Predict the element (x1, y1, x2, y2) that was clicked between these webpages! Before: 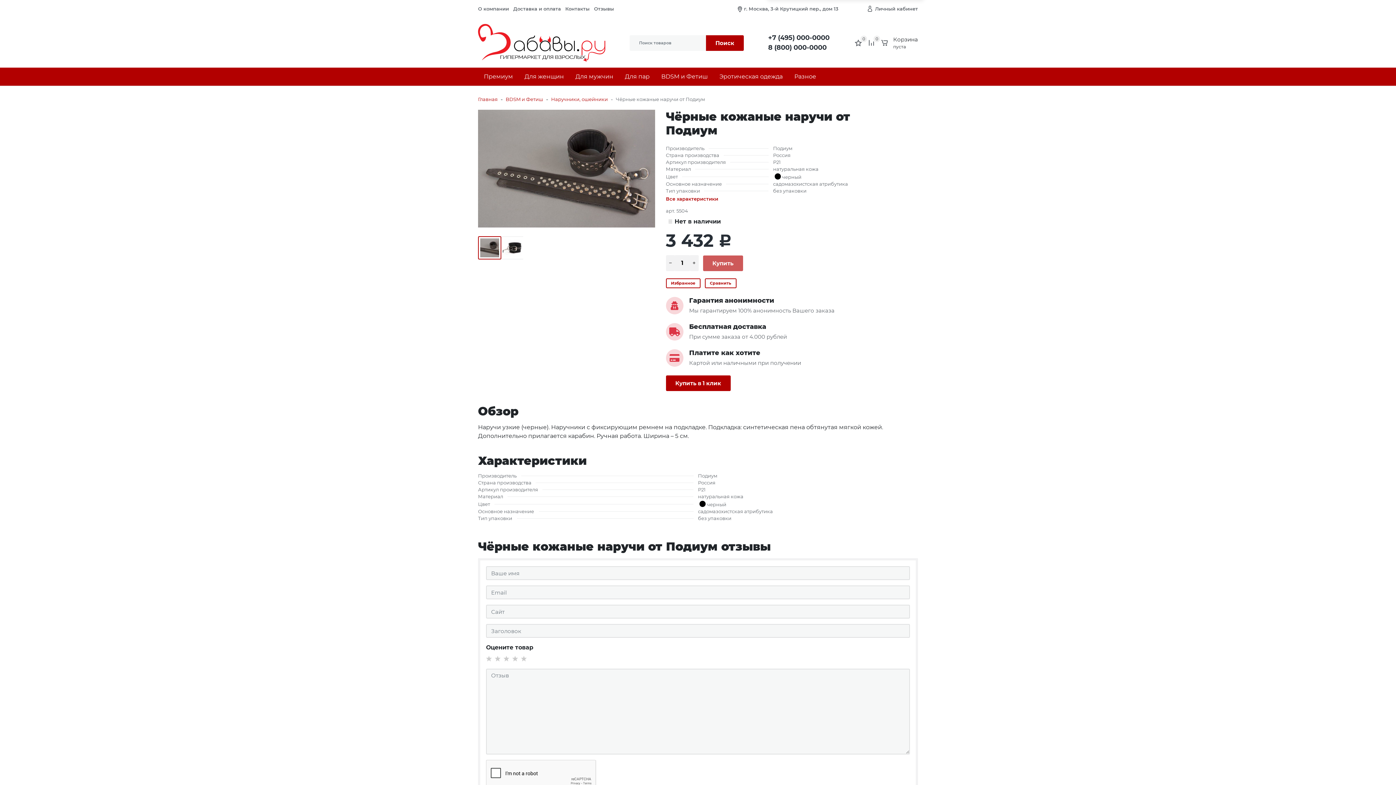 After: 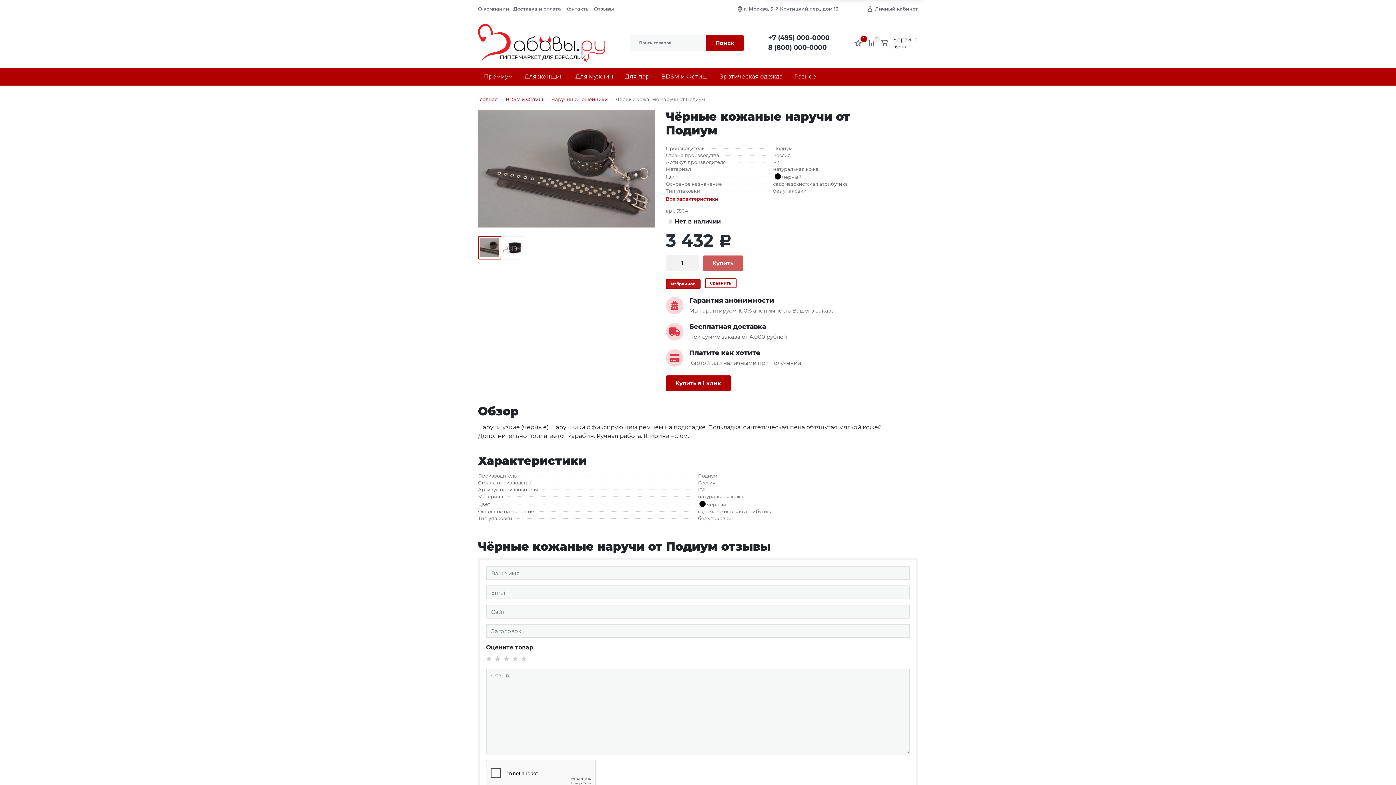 Action: label: Избранное bbox: (666, 278, 700, 288)